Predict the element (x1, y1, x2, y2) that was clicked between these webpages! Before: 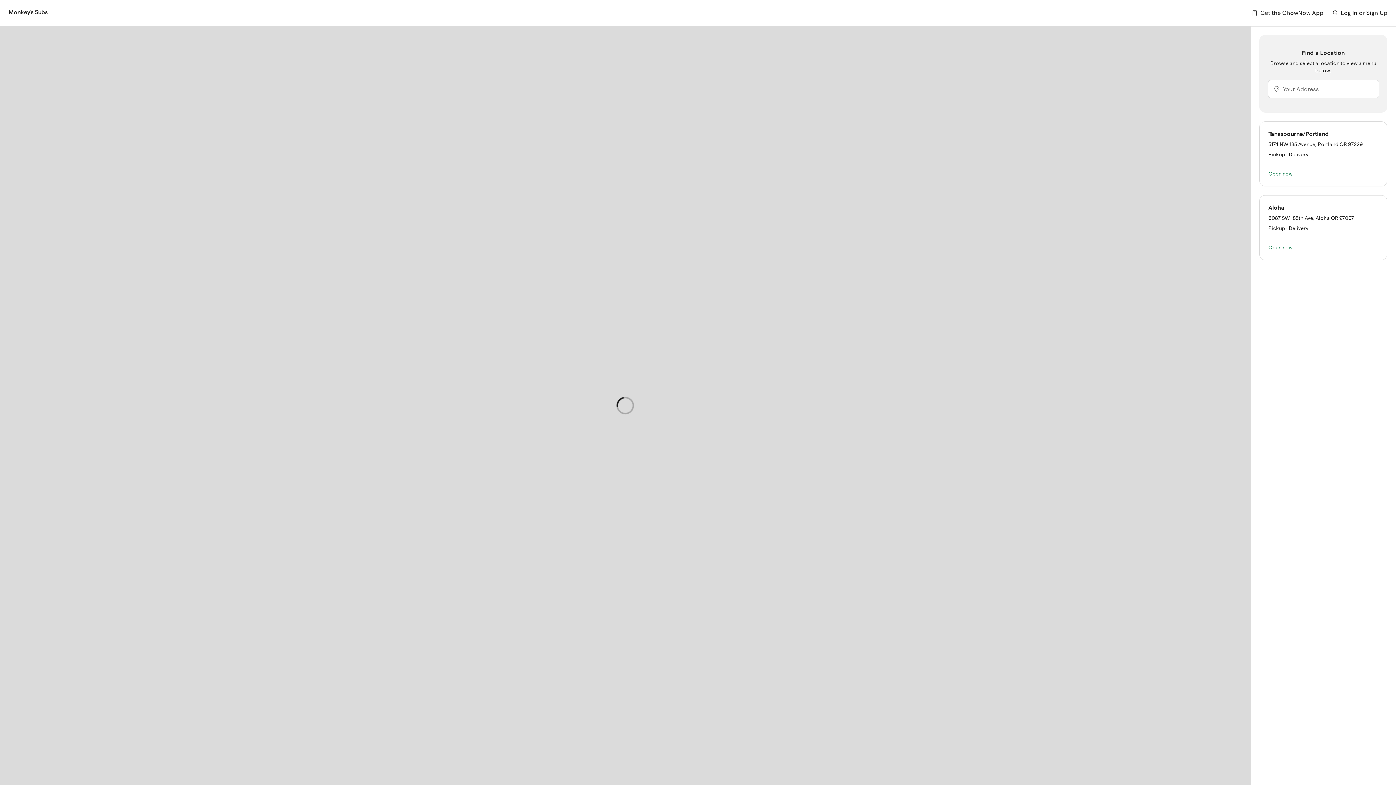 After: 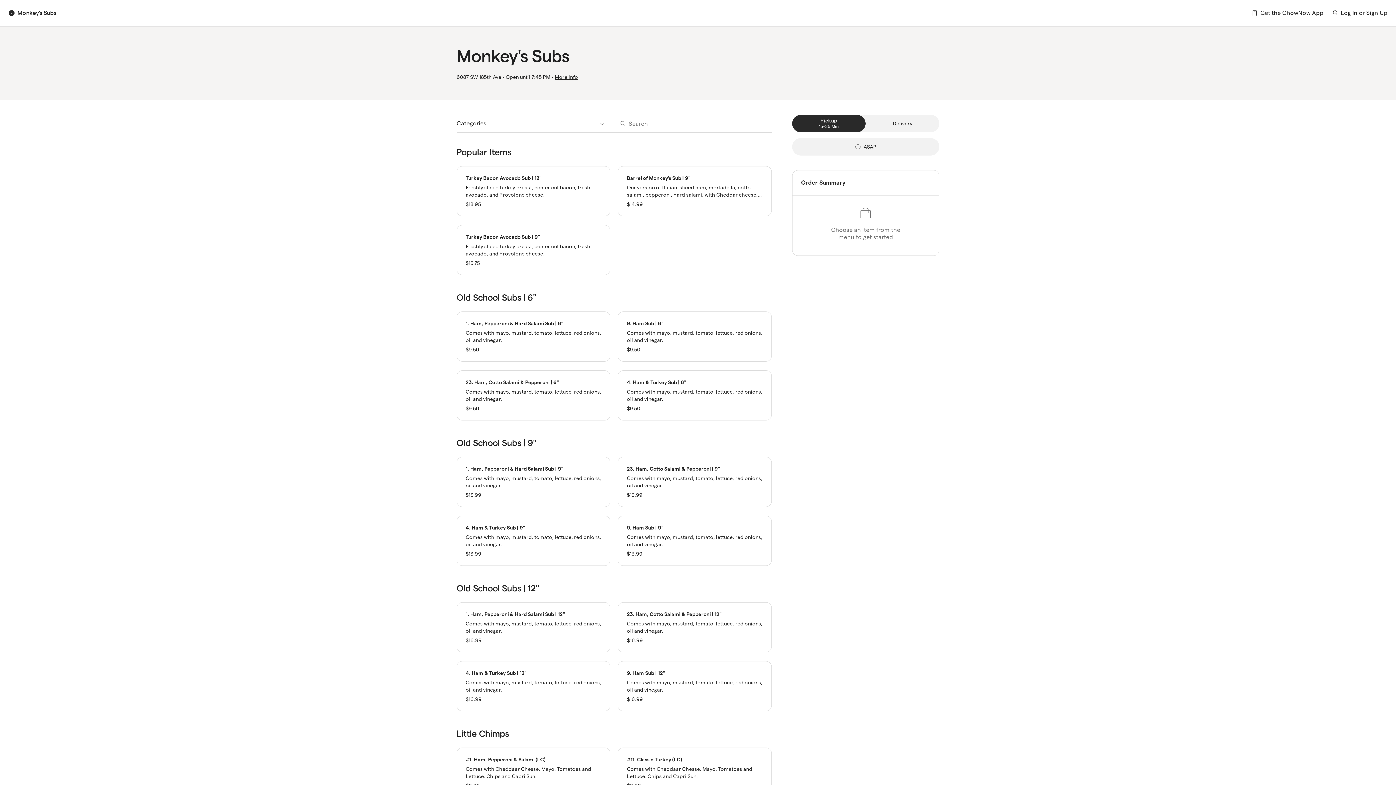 Action: label: Aloha
6087 SW 185th Ave, Aloha OR 97007
PickupDelivery
Open now bbox: (1259, 195, 1387, 260)